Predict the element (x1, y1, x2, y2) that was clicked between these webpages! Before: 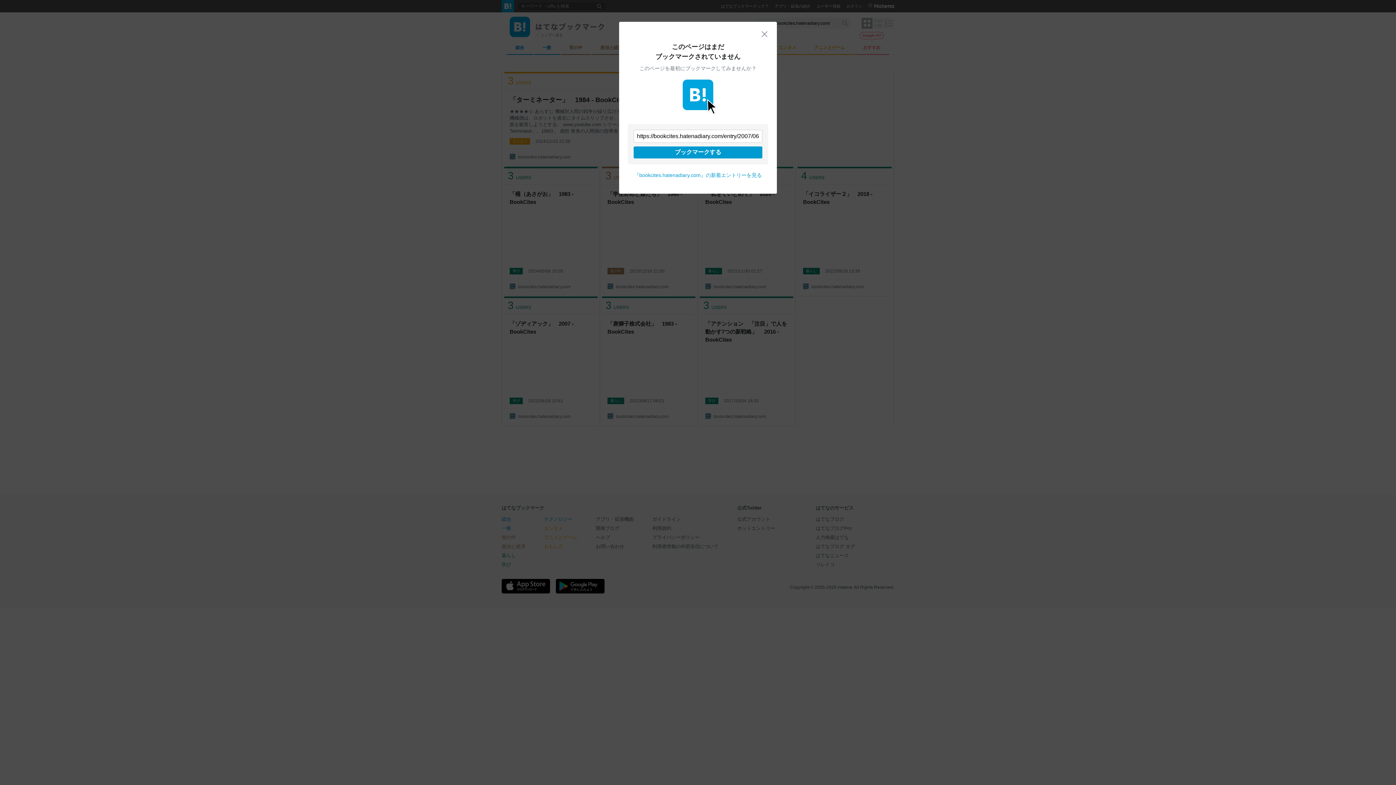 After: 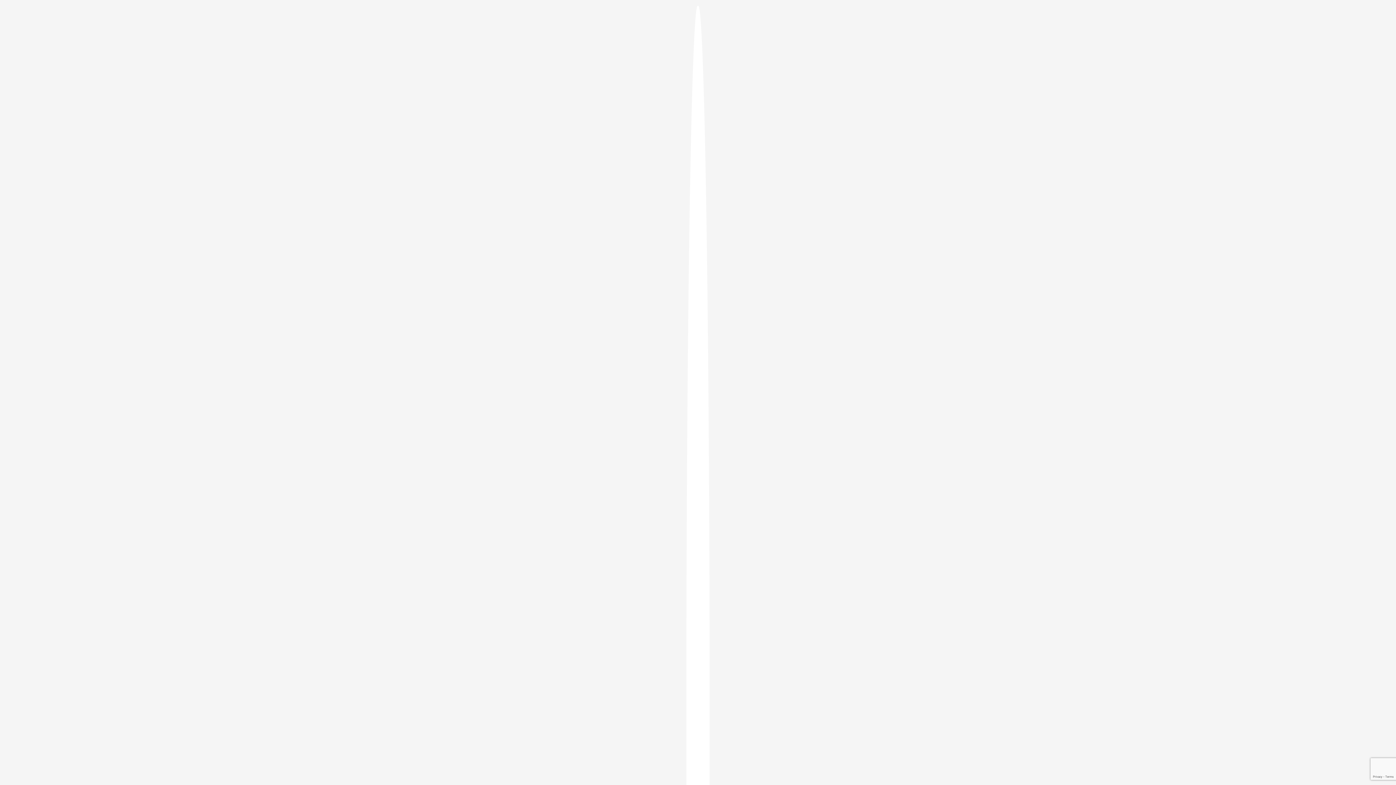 Action: label: ブックマークする bbox: (633, 146, 762, 158)